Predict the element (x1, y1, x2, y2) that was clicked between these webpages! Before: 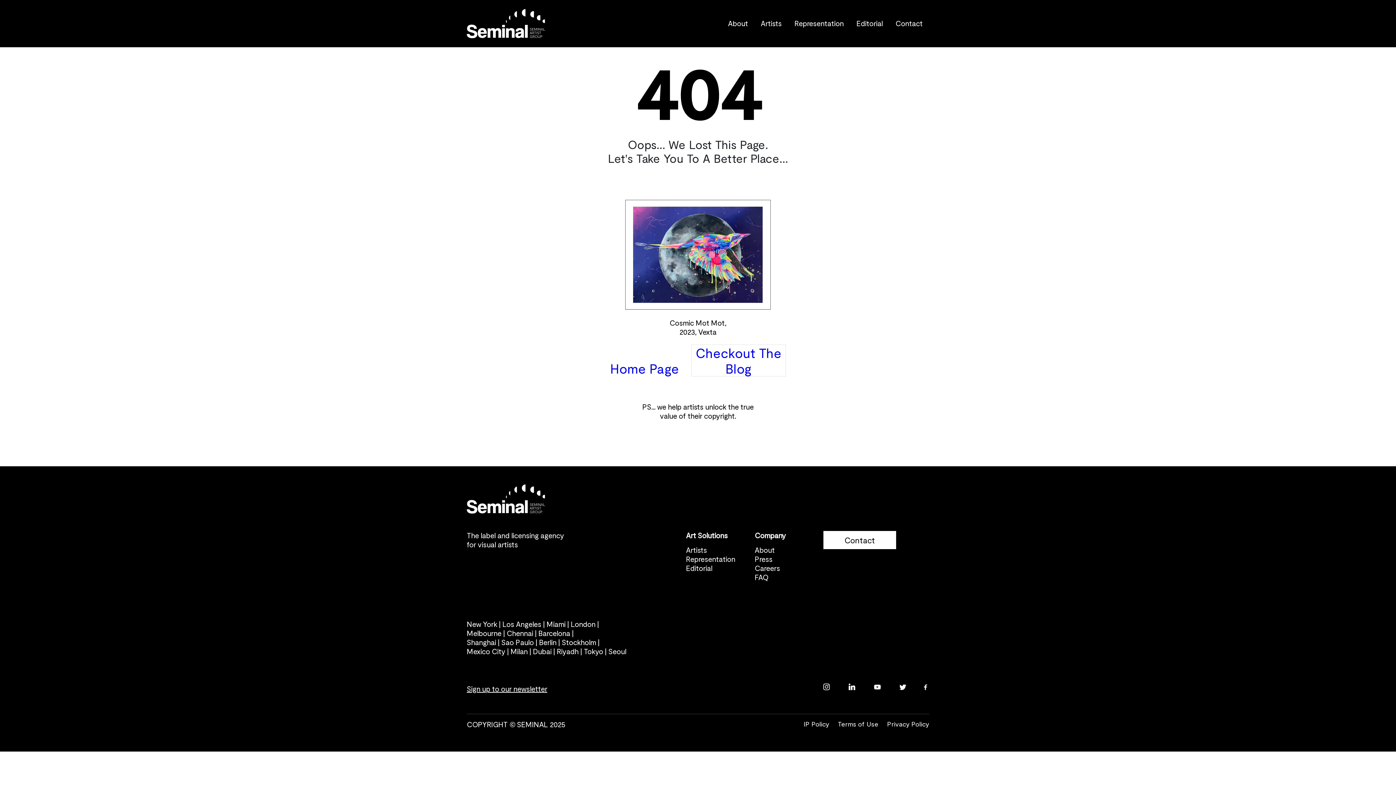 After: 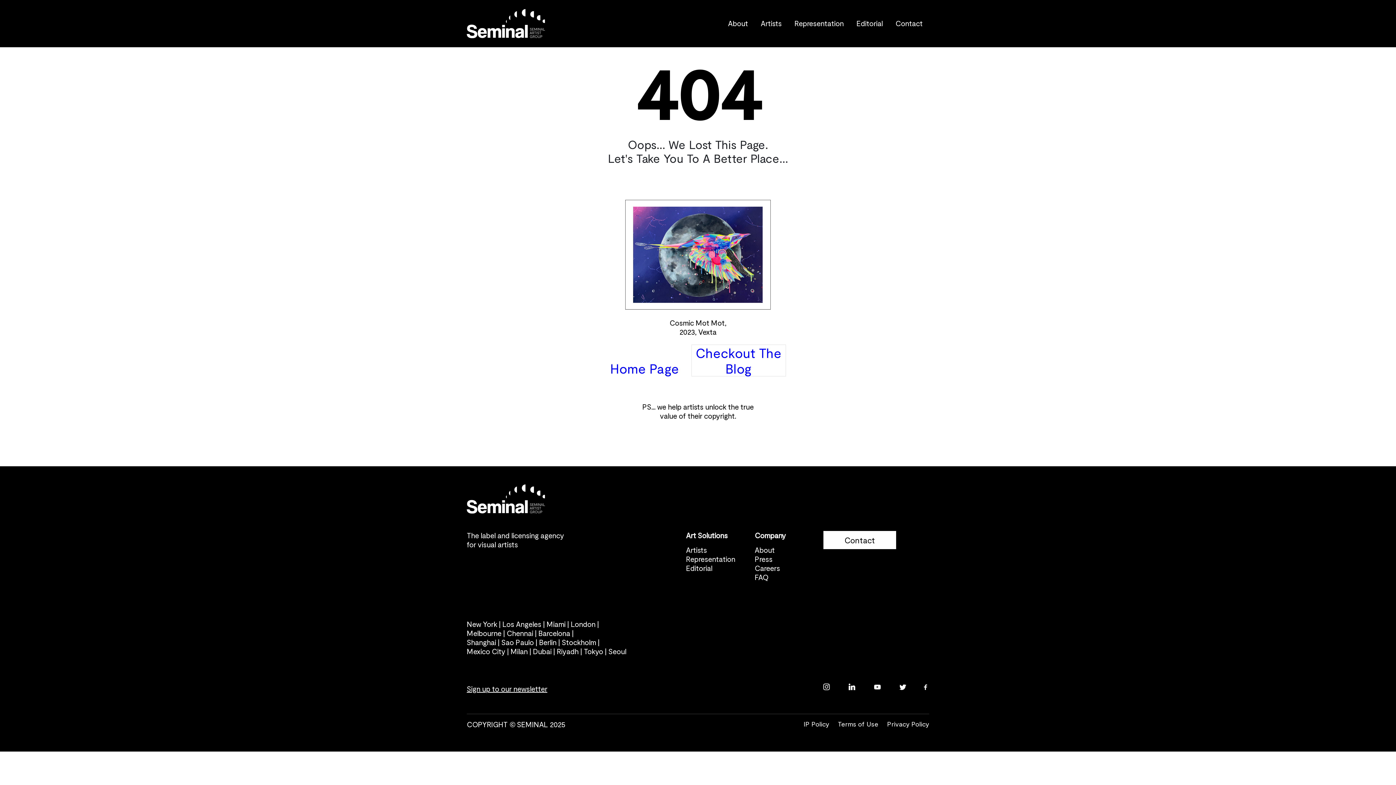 Action: bbox: (754, 564, 780, 573) label: Careers